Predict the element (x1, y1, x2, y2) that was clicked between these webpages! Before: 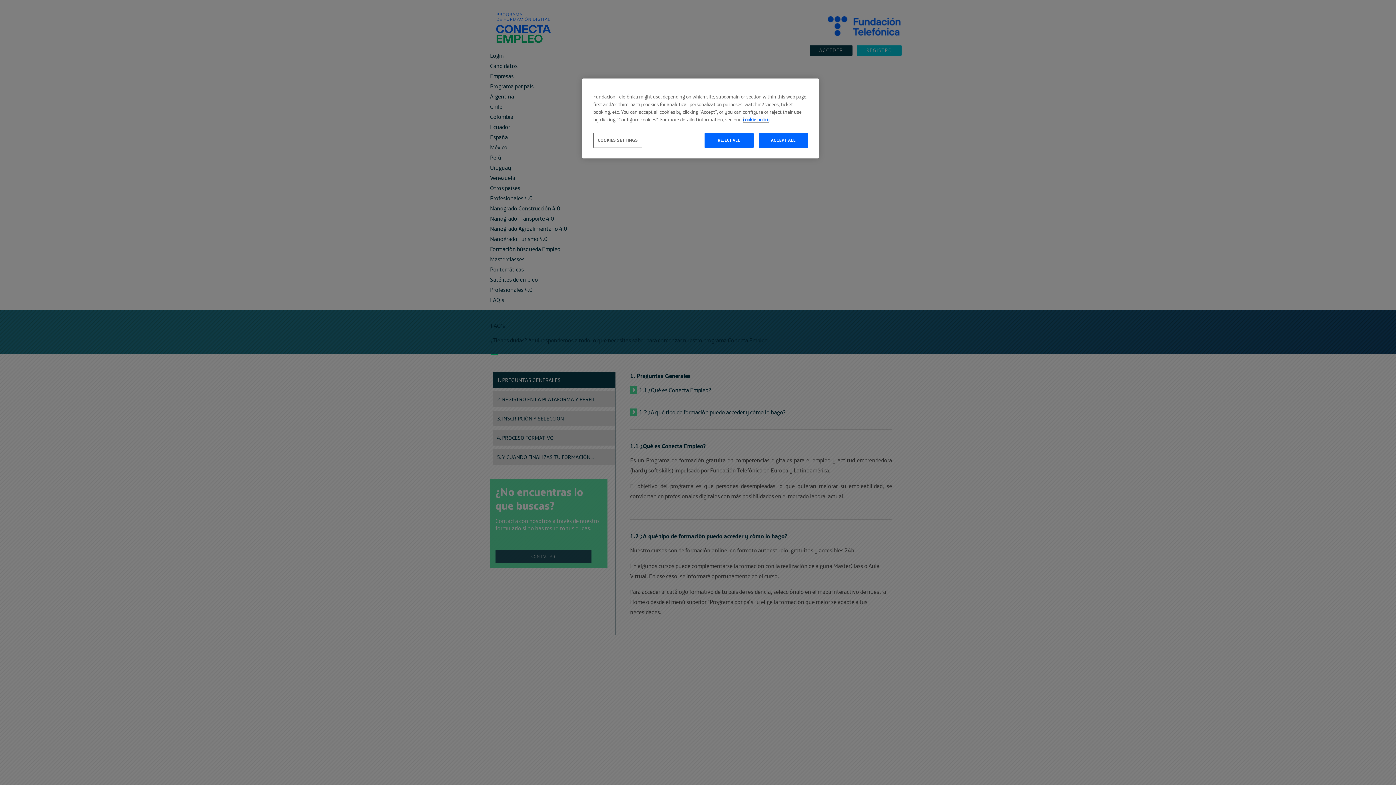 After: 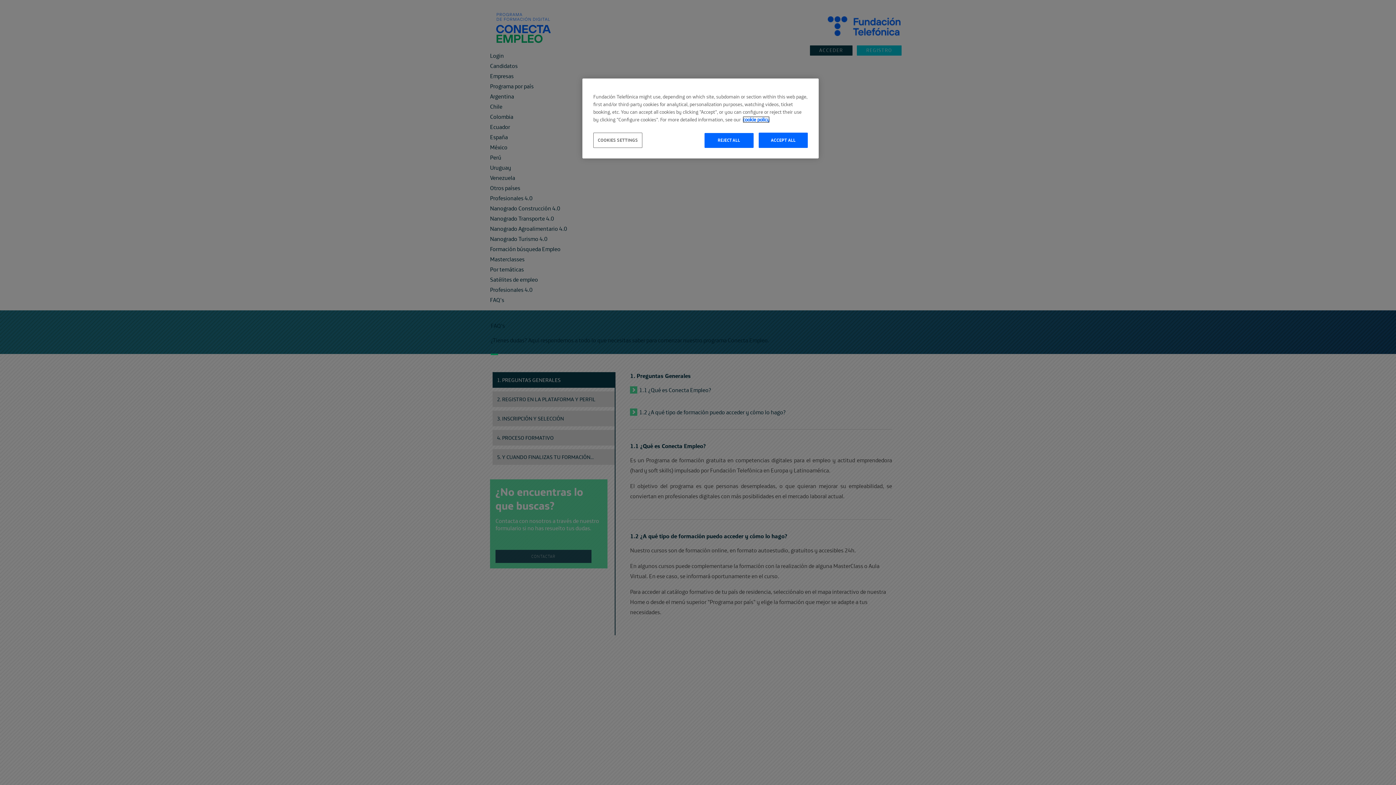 Action: label: More information about your privacy, opens in a new tab bbox: (742, 116, 769, 122)